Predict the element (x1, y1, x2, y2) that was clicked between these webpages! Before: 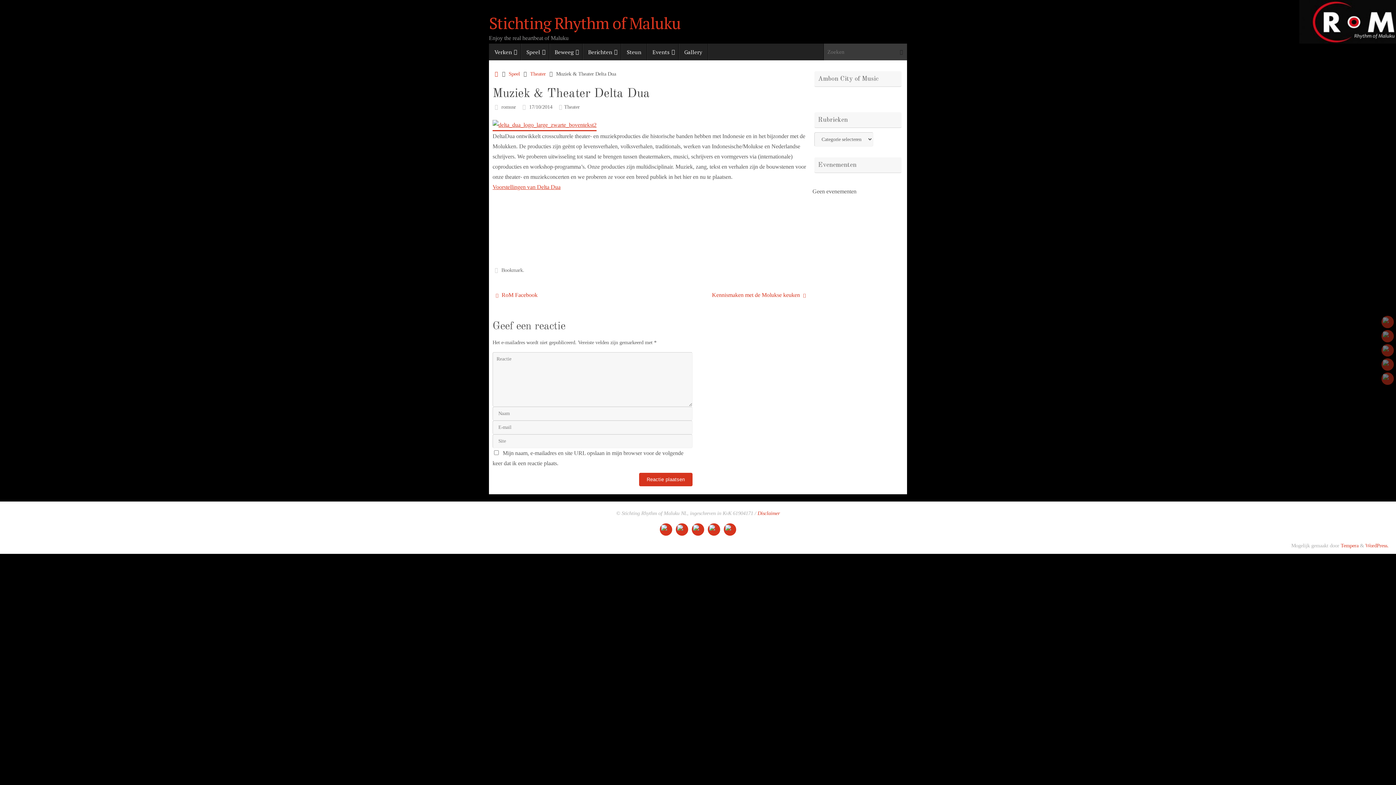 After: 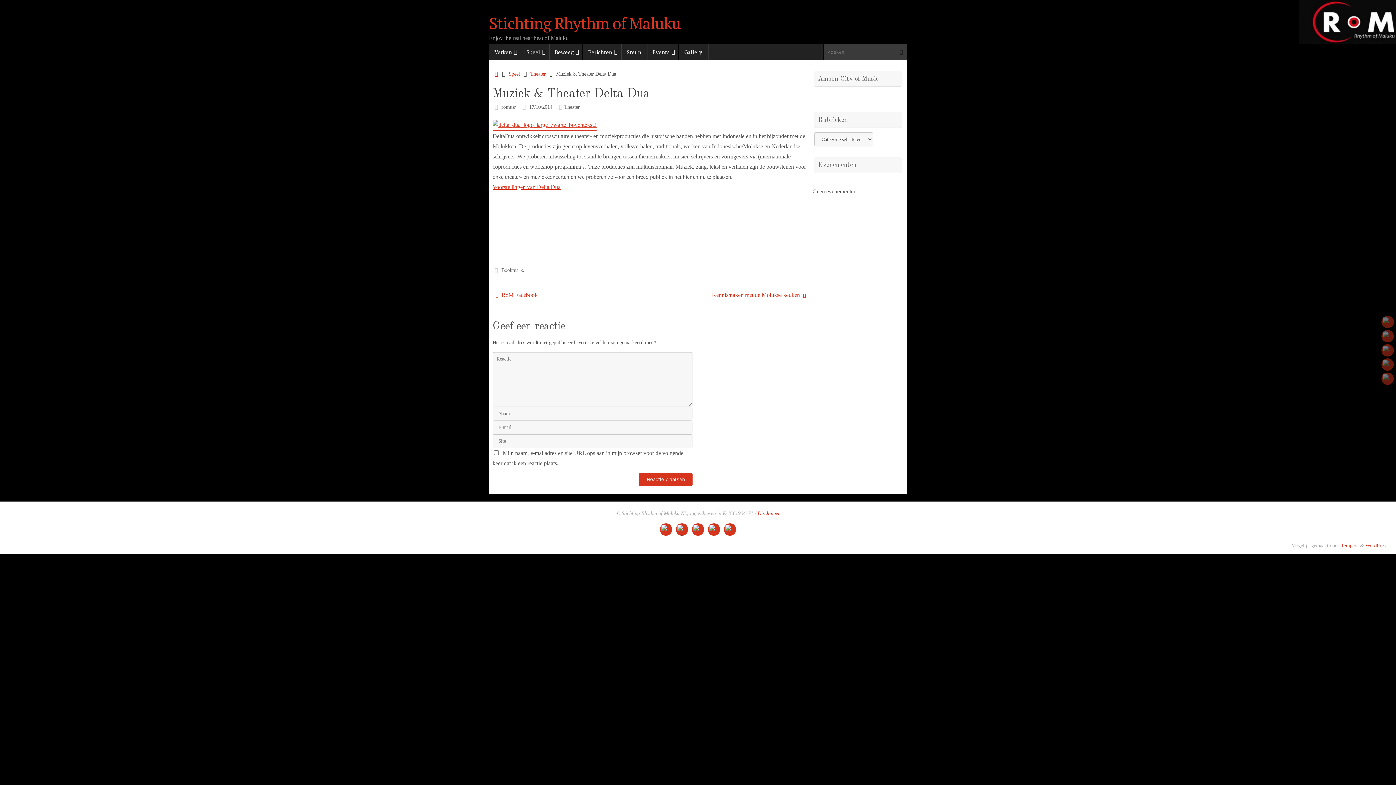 Action: bbox: (676, 523, 688, 535)